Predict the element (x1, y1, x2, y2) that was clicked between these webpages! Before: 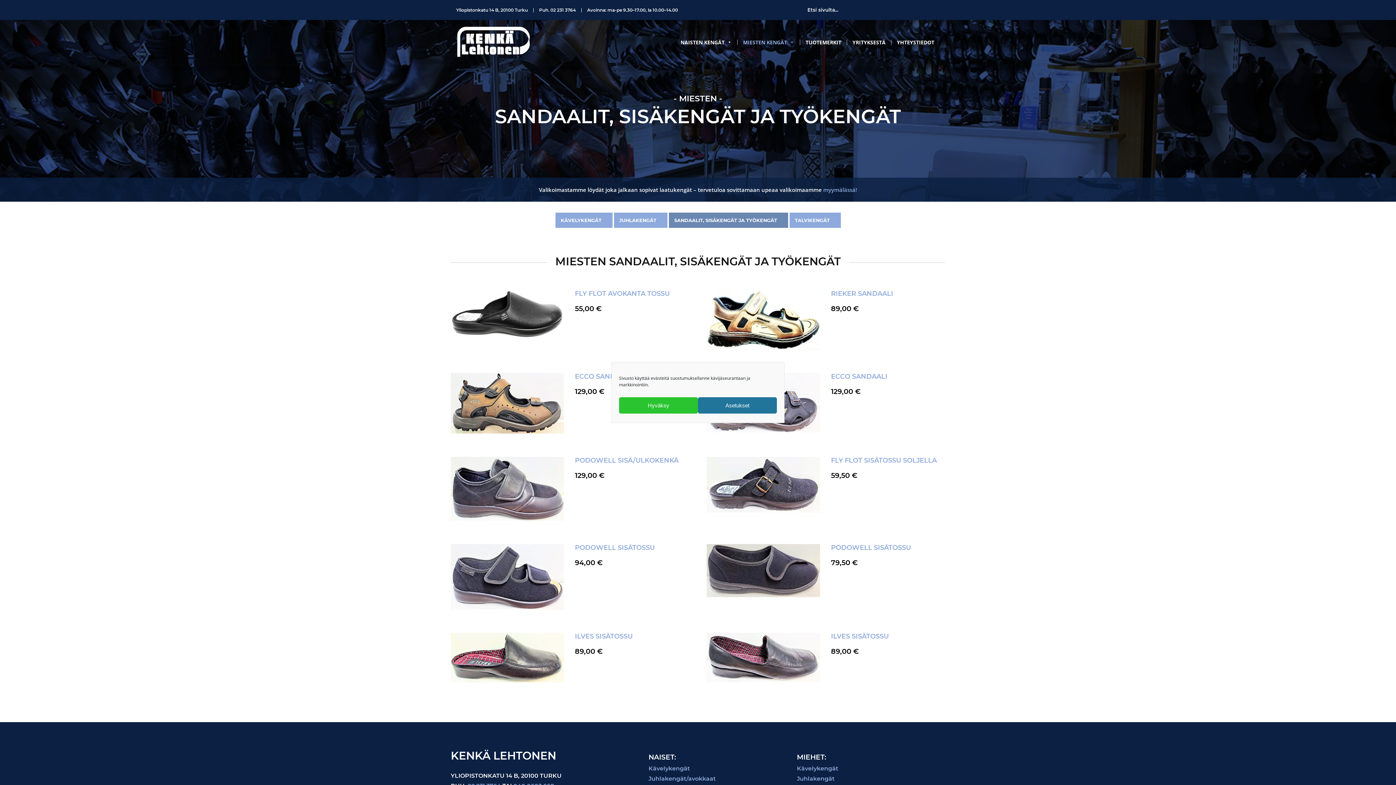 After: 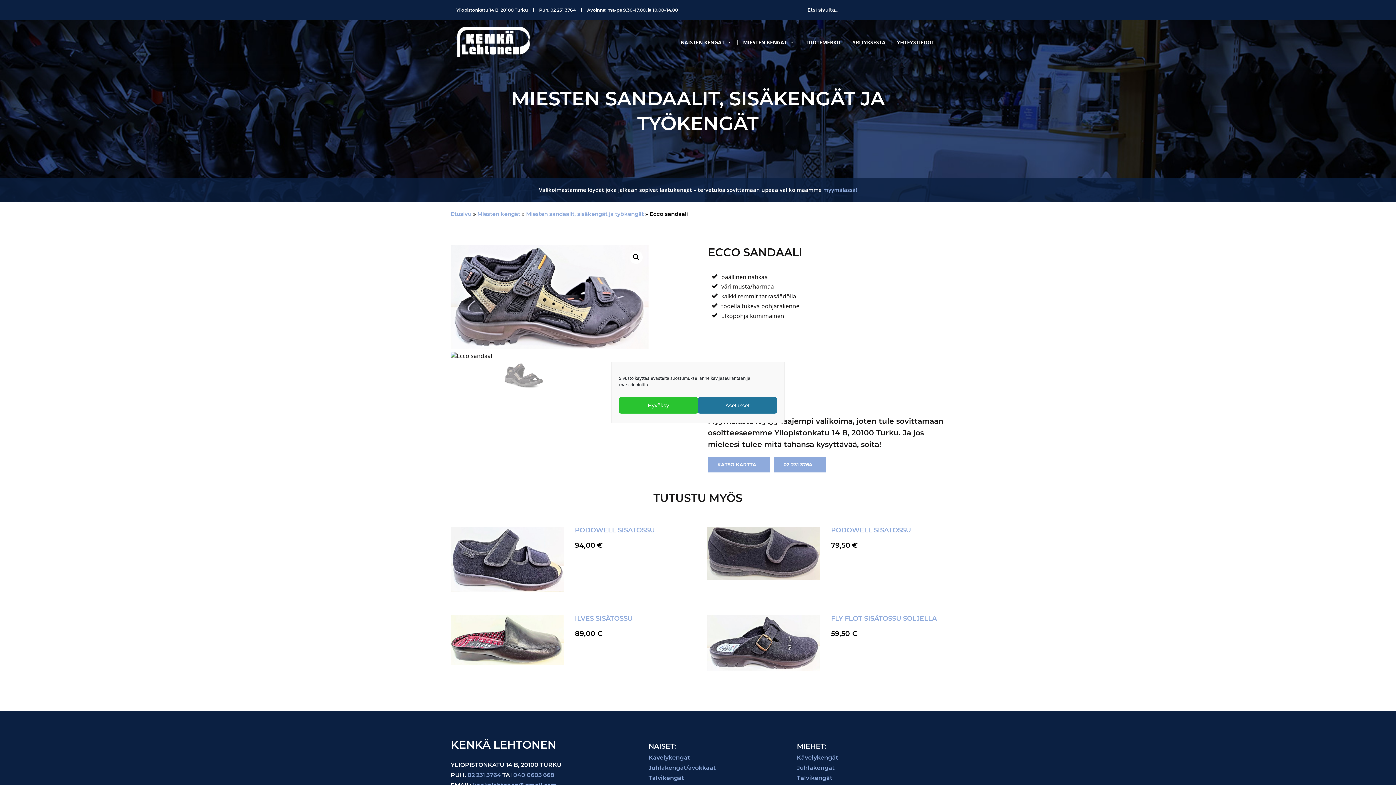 Action: bbox: (707, 373, 944, 438) label: ECCO SANDAALI
129,00 €